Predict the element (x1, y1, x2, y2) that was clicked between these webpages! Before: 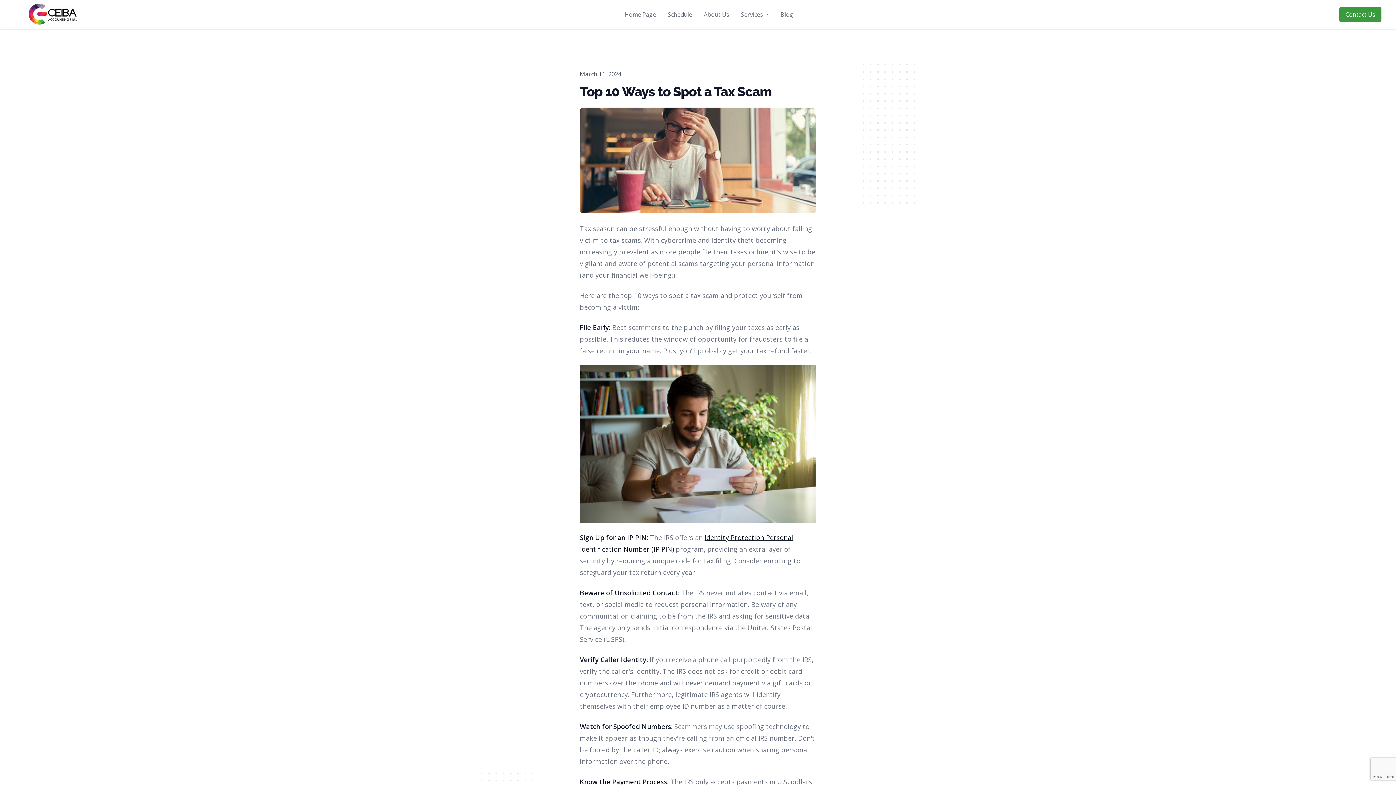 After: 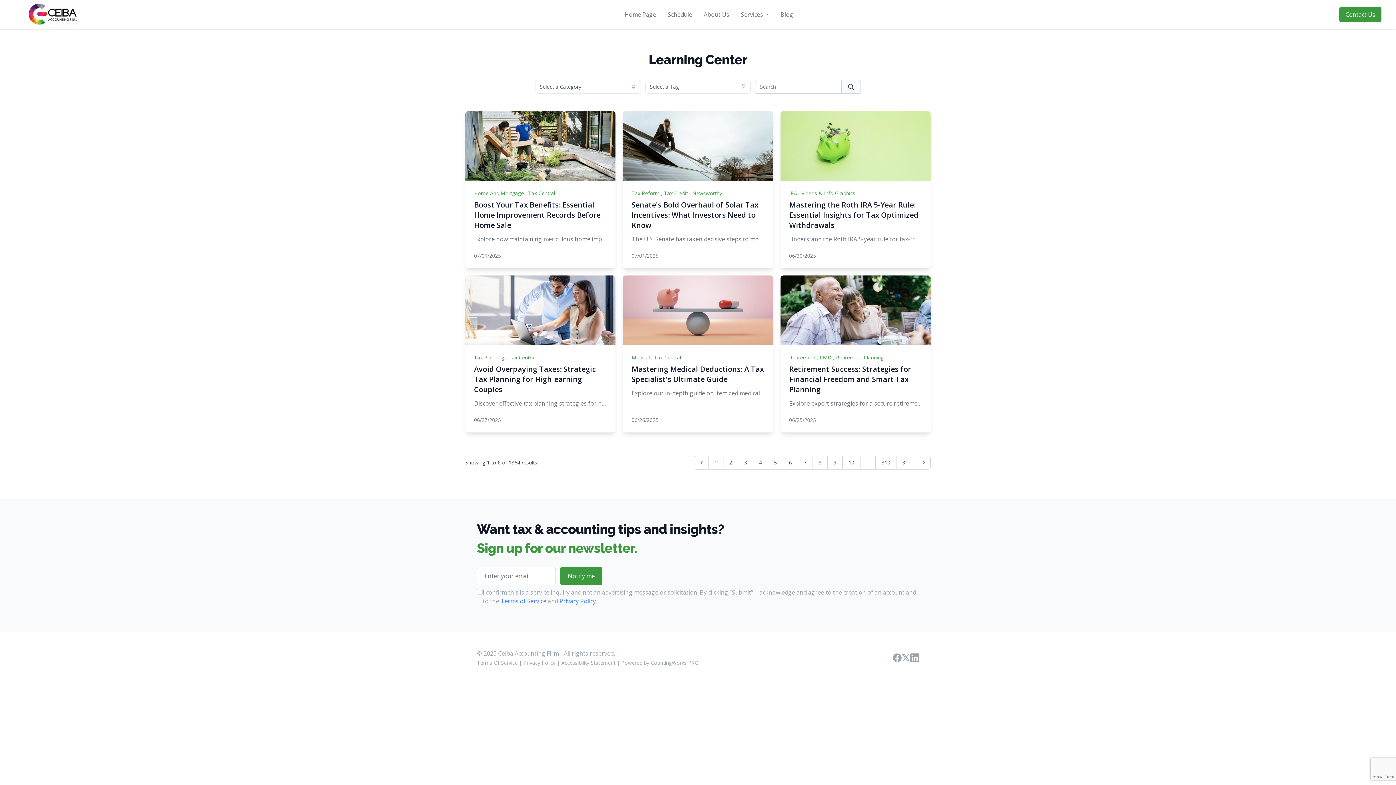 Action: label: Blog bbox: (774, 7, 799, 21)